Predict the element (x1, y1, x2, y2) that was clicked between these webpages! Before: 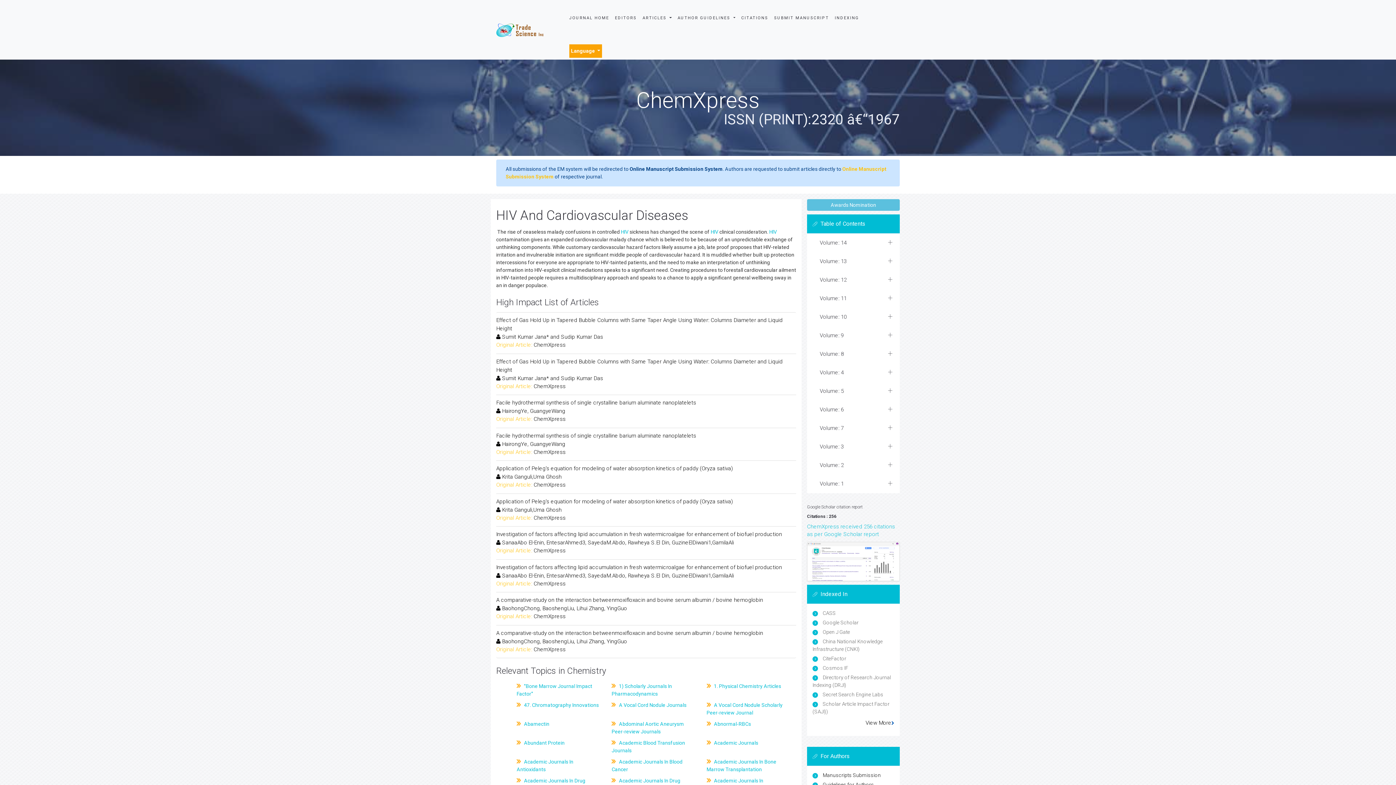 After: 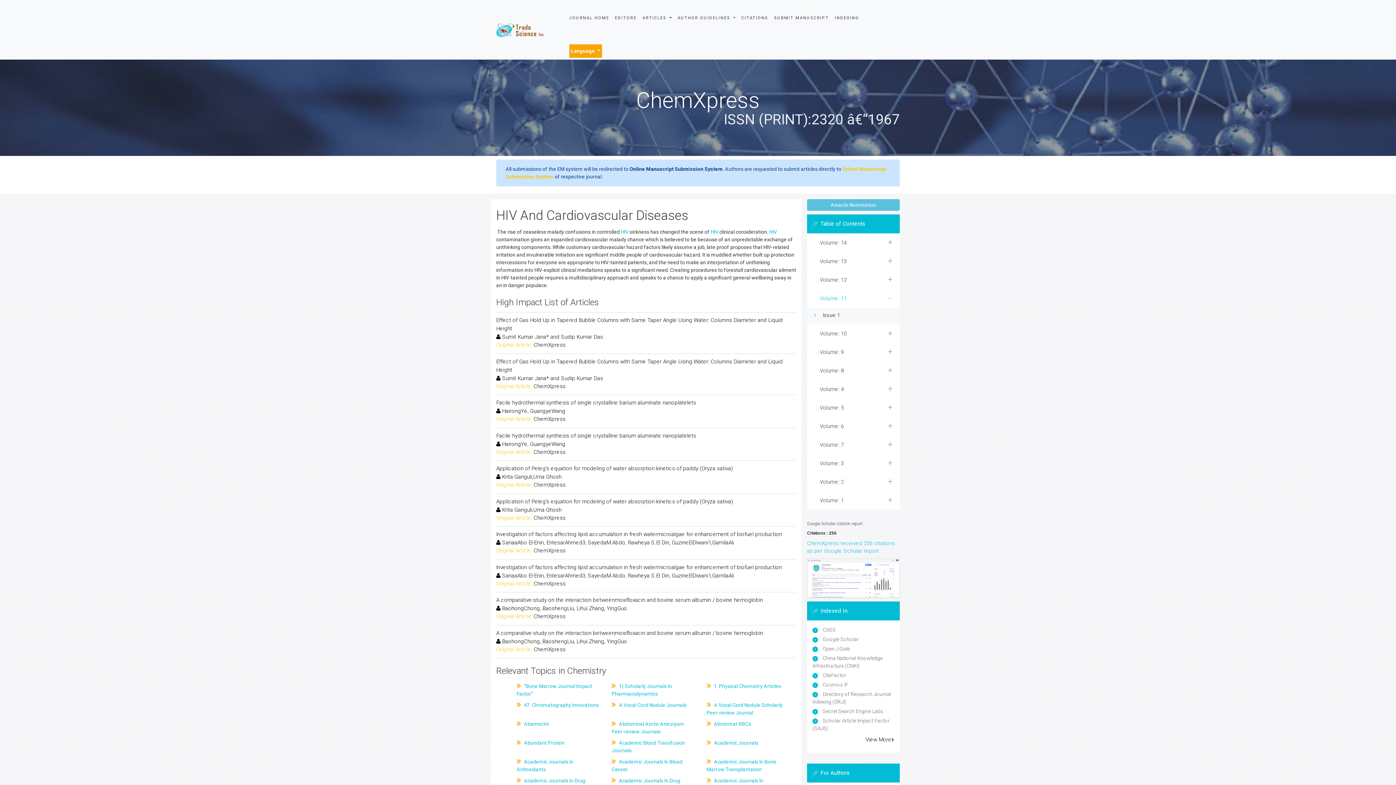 Action: label: Volume: 11 bbox: (807, 289, 900, 308)